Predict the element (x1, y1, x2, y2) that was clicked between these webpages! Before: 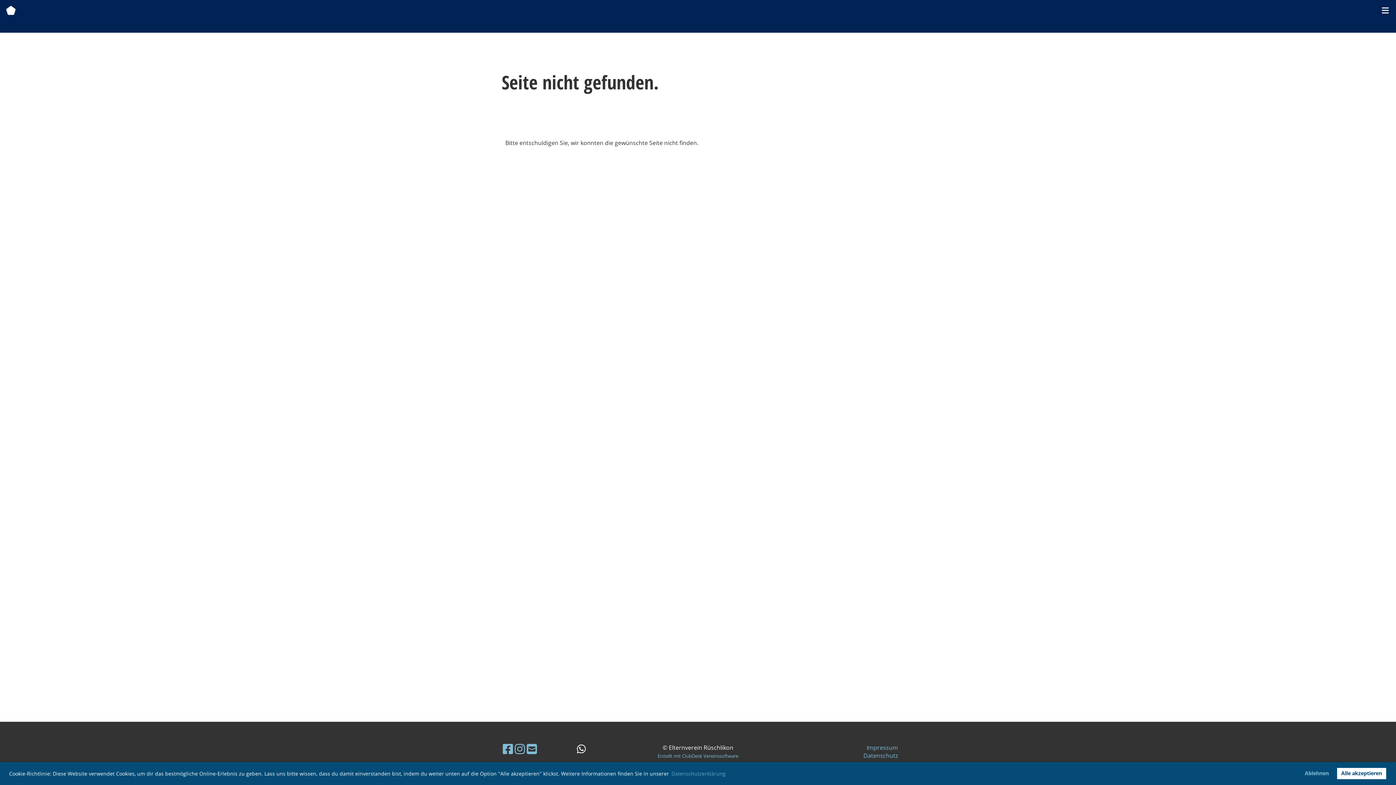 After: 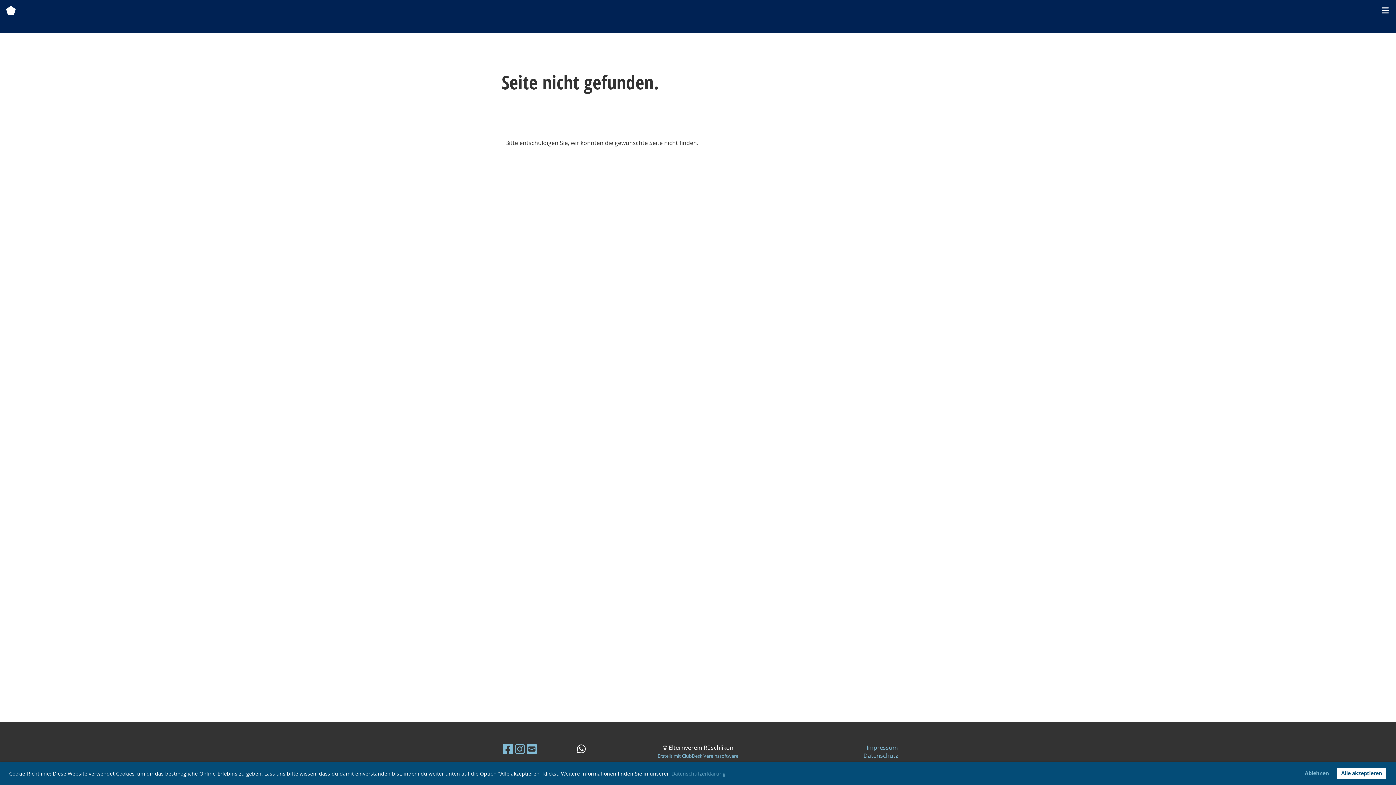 Action: bbox: (514, 741, 525, 757)